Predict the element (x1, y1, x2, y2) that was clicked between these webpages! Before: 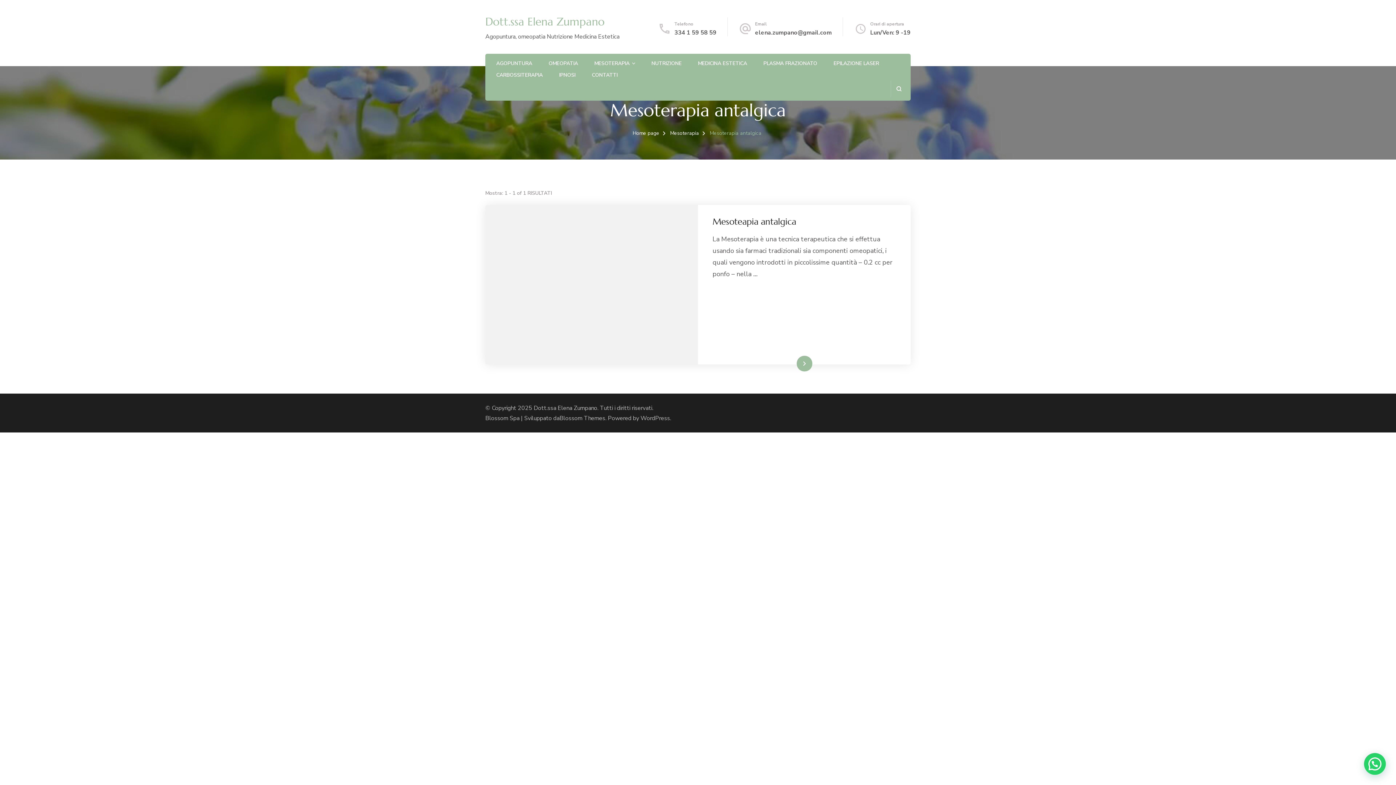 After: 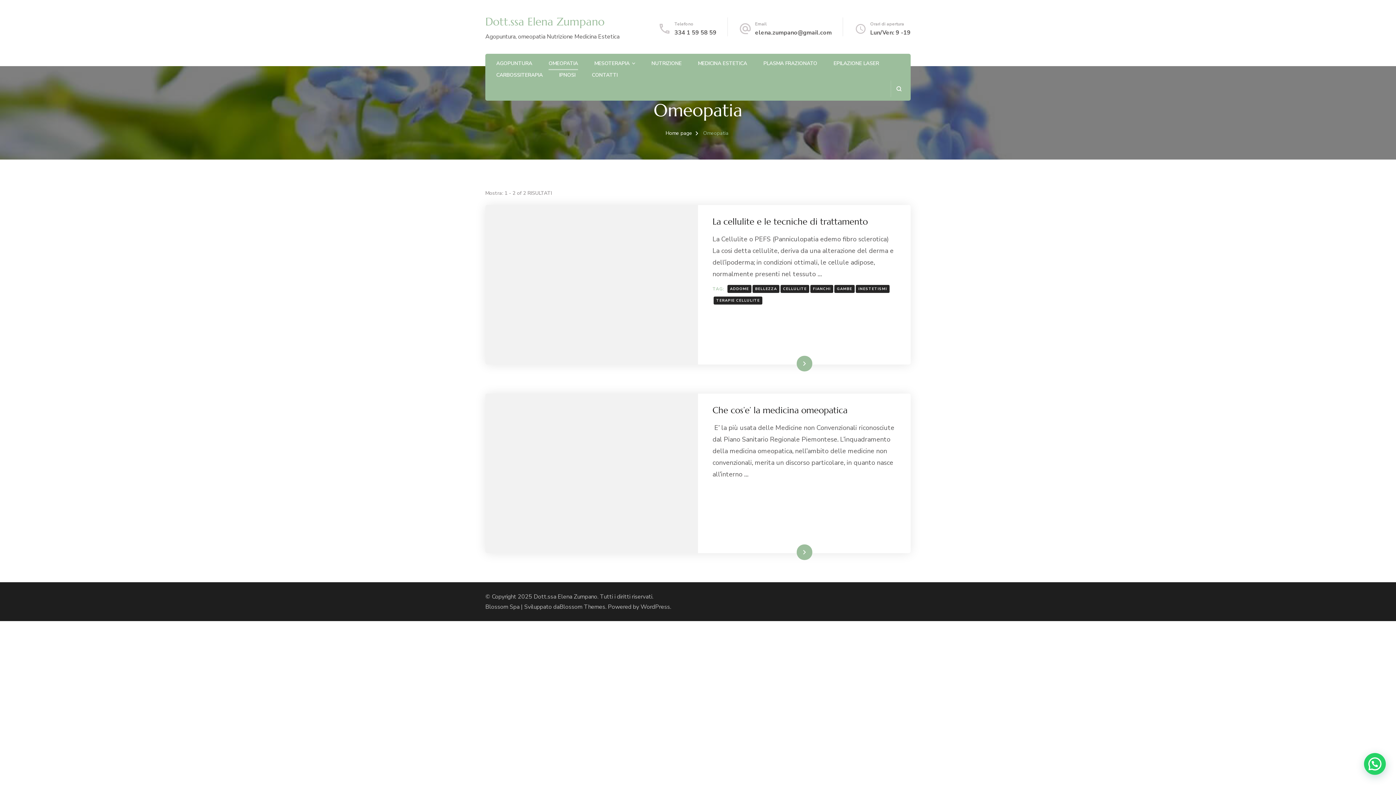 Action: label: OMEOPATIA bbox: (548, 58, 578, 68)